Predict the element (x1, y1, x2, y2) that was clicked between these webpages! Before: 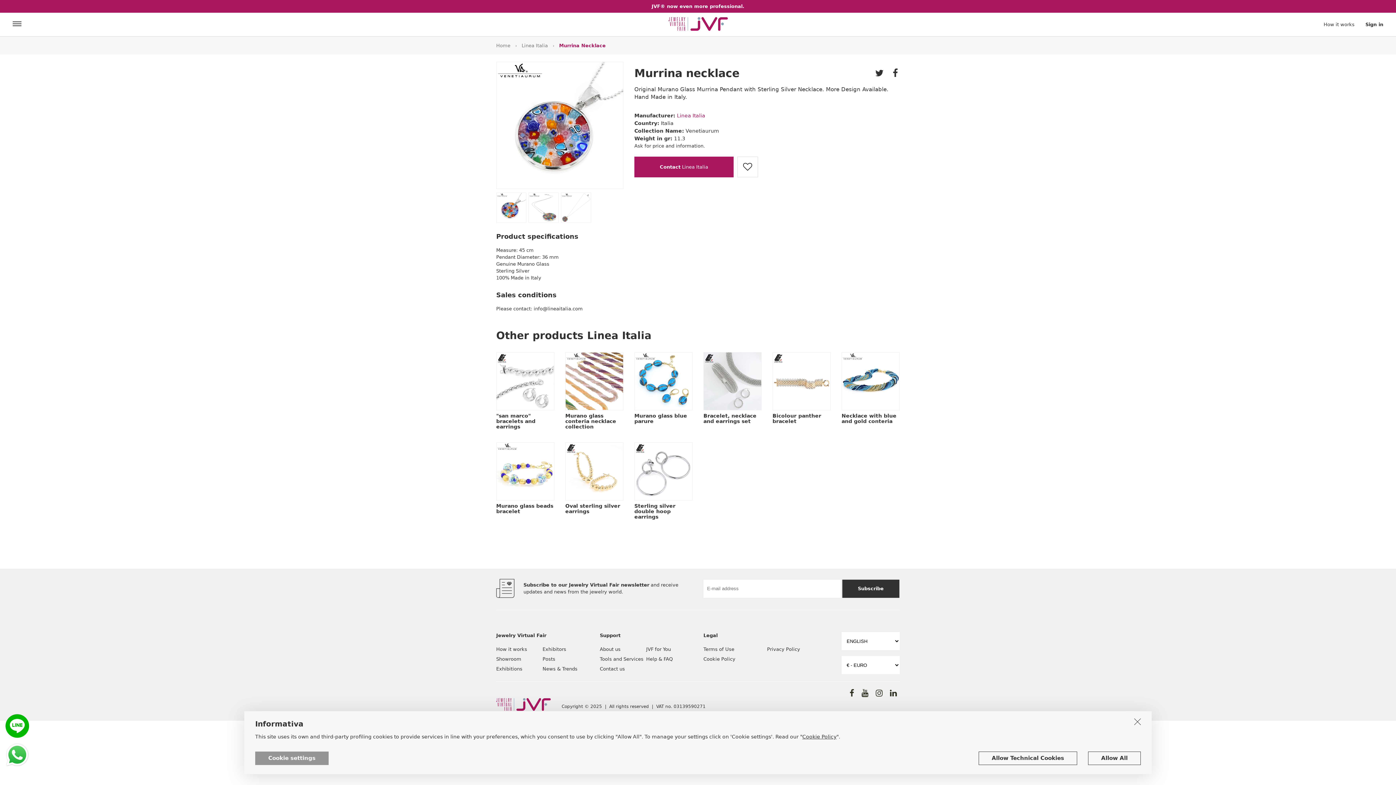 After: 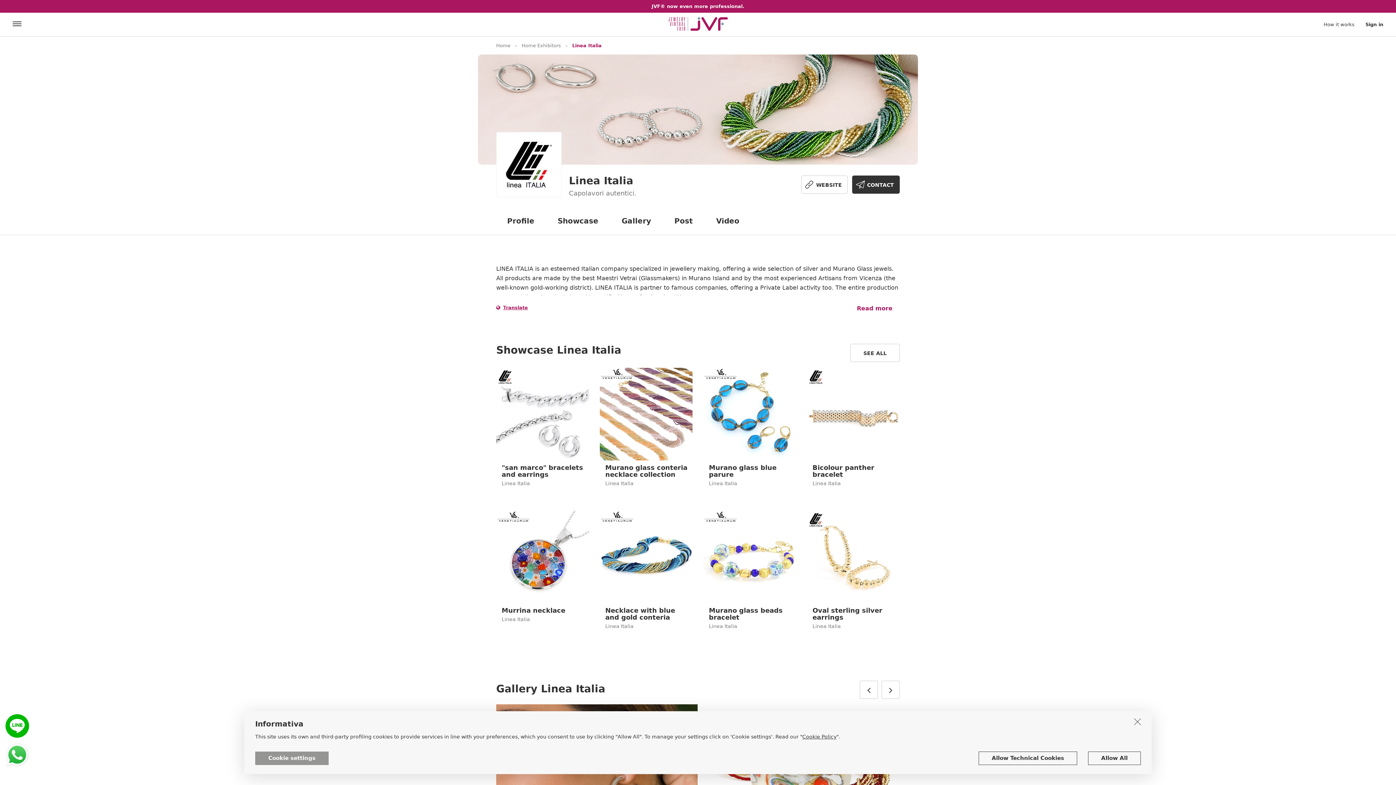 Action: bbox: (521, 42, 548, 48) label: Linea Italia